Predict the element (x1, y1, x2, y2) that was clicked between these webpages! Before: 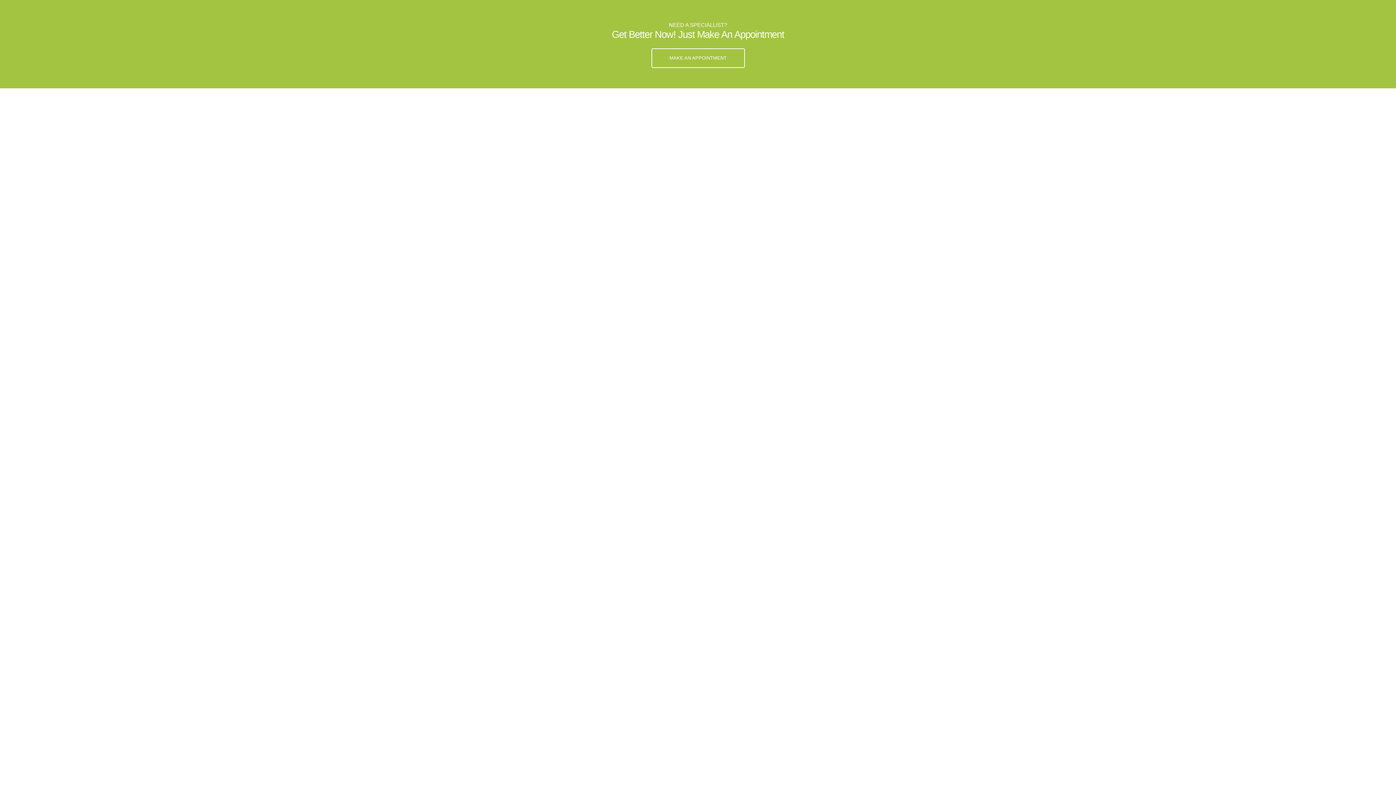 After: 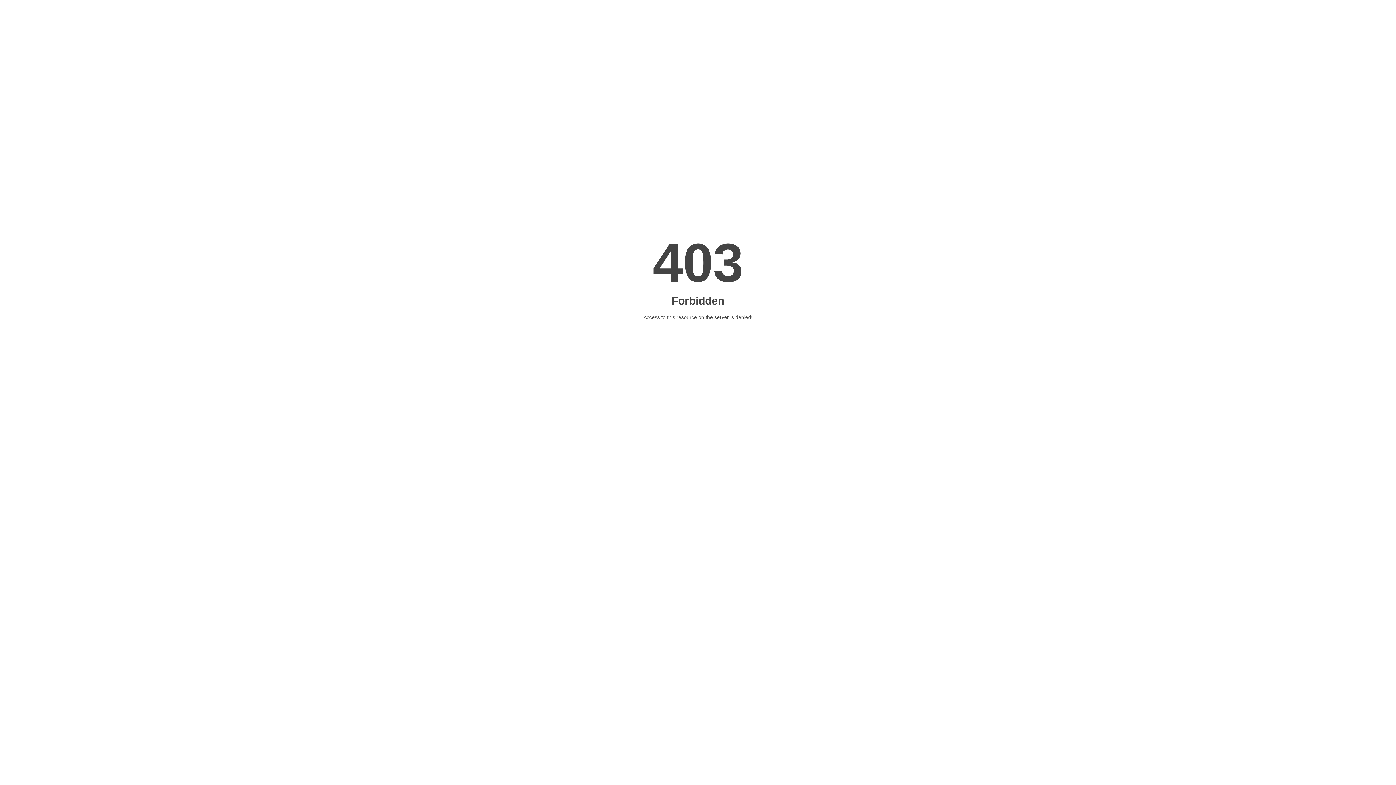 Action: label: MAKE AN APPOINTMENT bbox: (651, 48, 744, 68)